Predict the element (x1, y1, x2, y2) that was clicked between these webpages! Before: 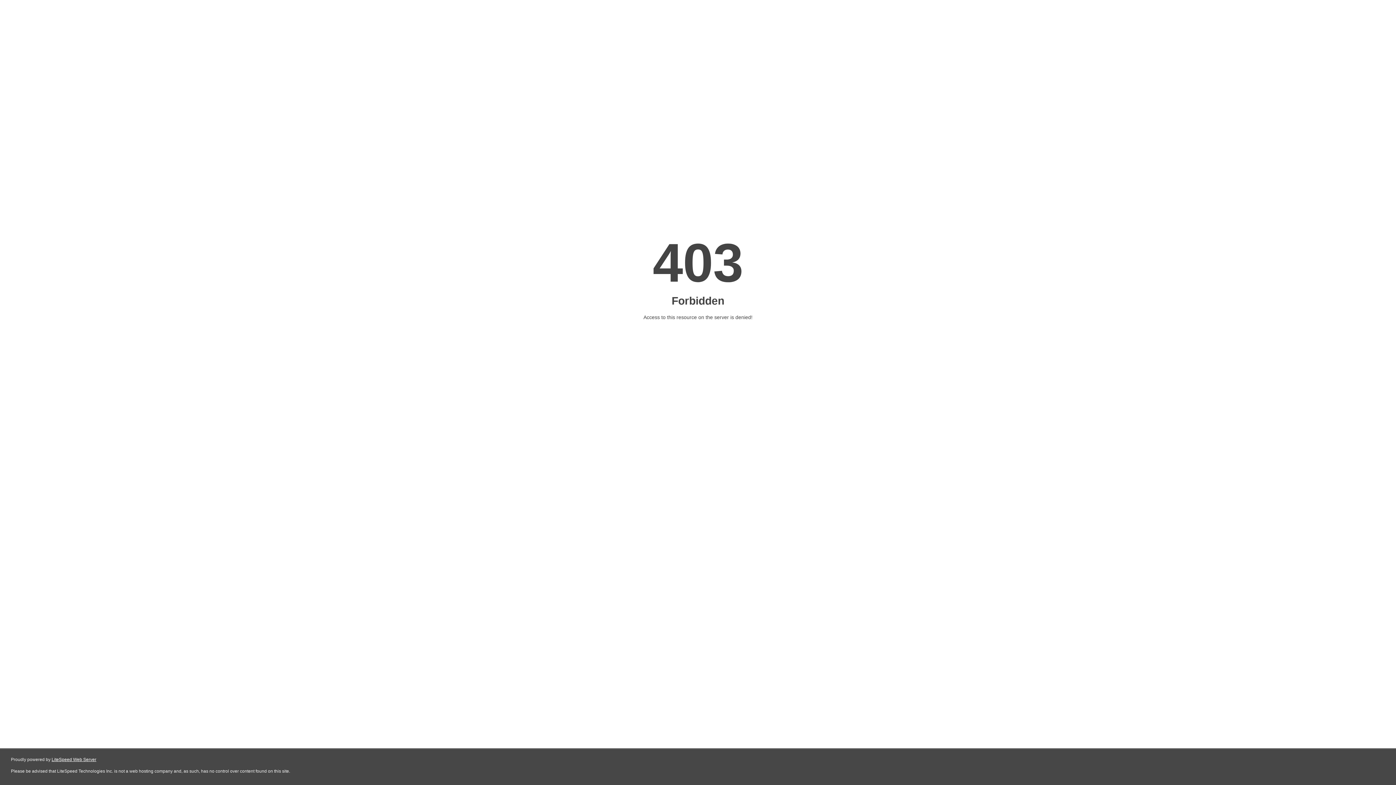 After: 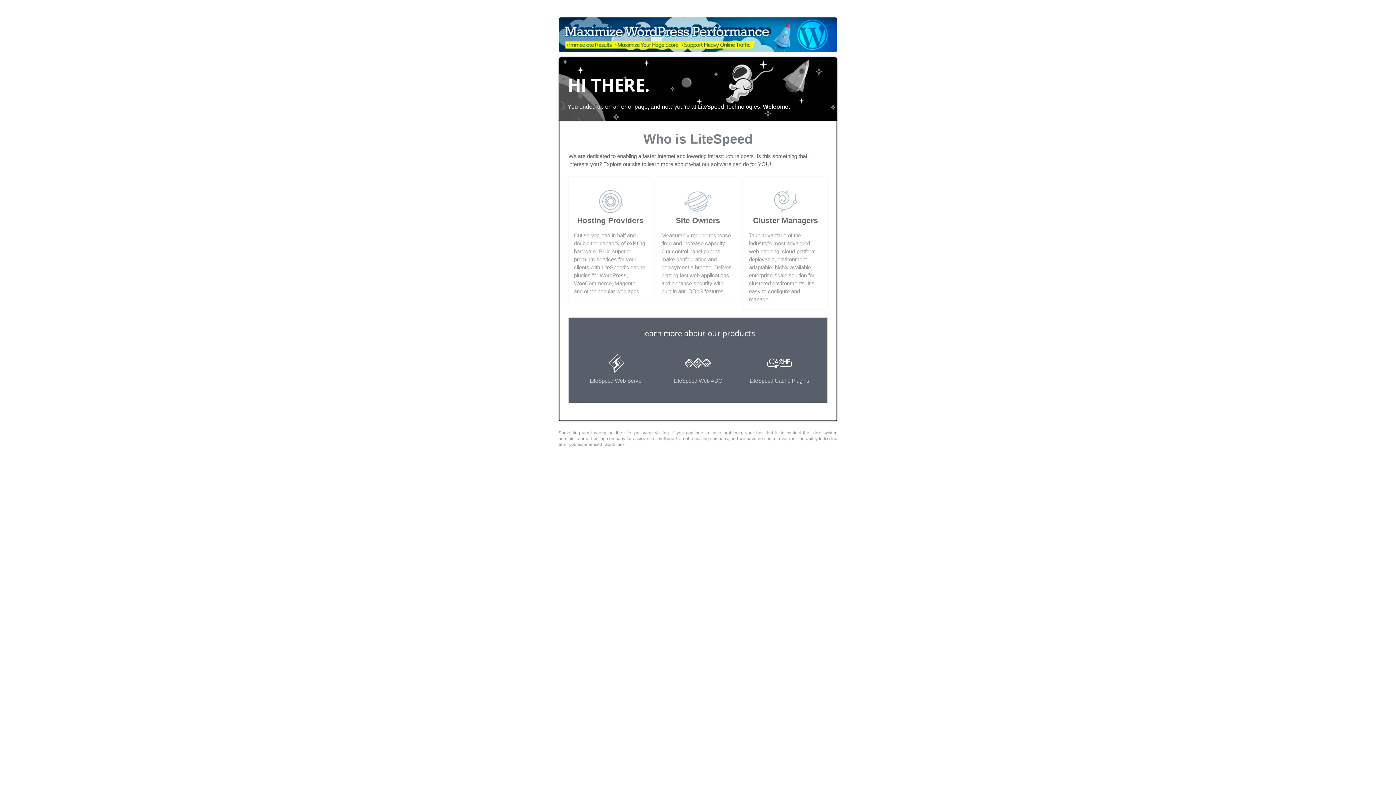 Action: bbox: (51, 757, 96, 762) label: LiteSpeed Web Server